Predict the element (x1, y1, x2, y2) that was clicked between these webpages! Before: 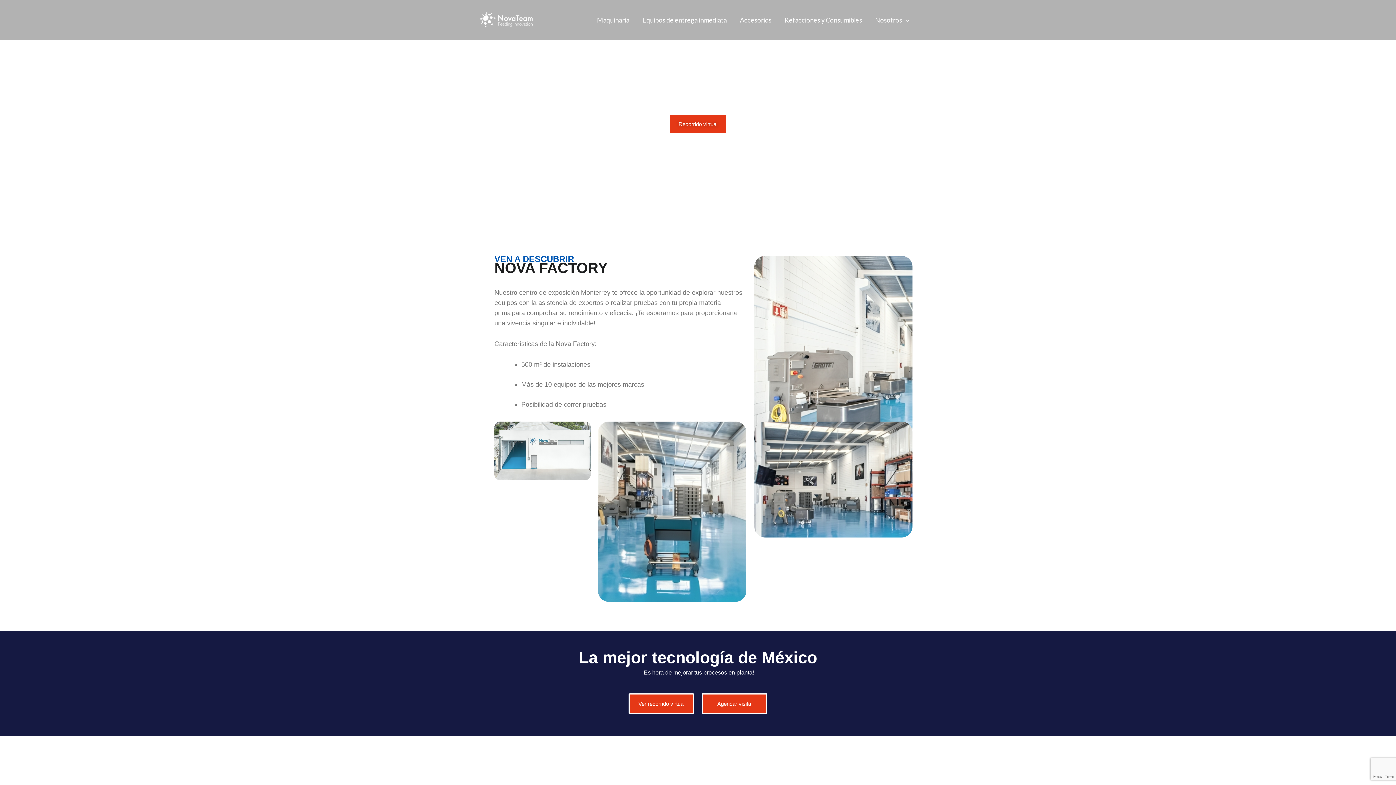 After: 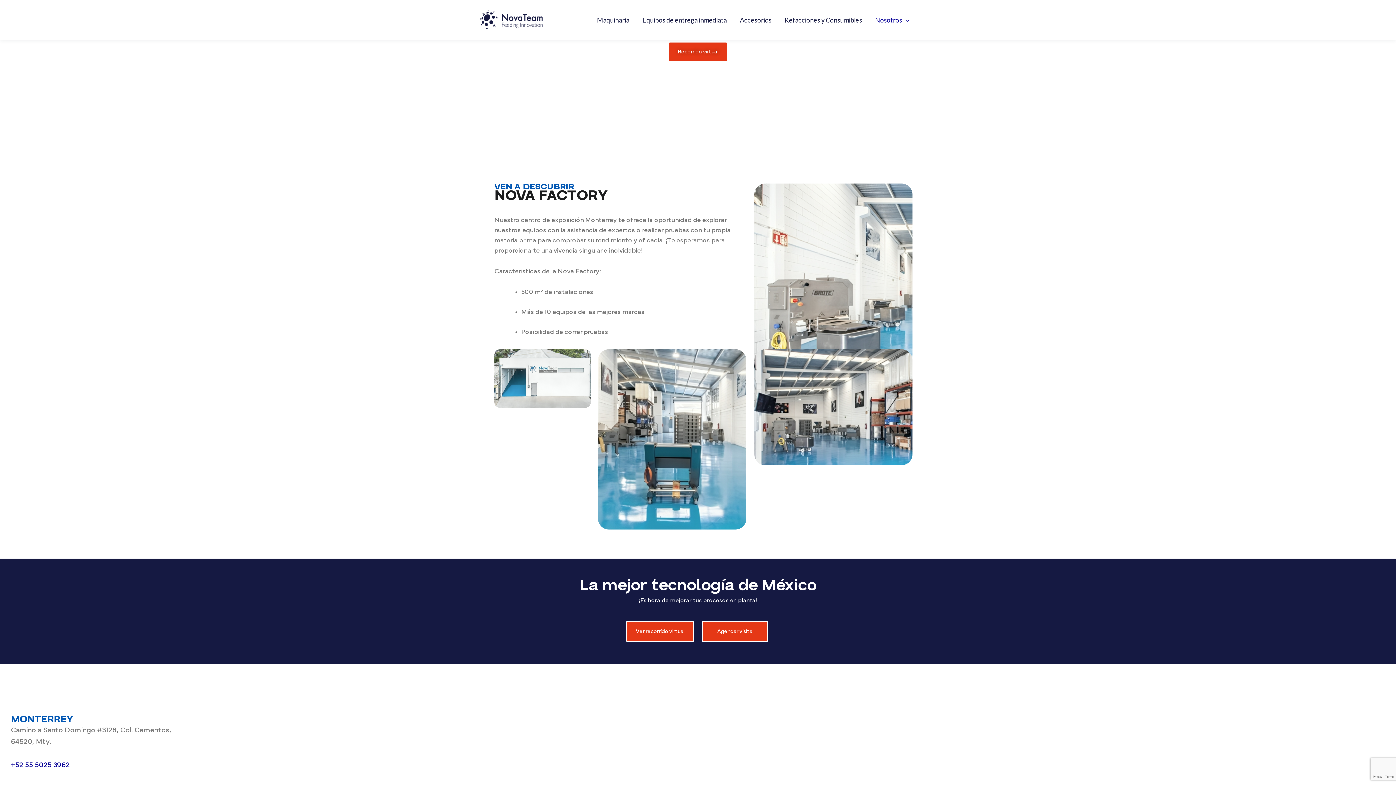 Action: bbox: (628, 693, 694, 714) label: Ver recorrido virtual